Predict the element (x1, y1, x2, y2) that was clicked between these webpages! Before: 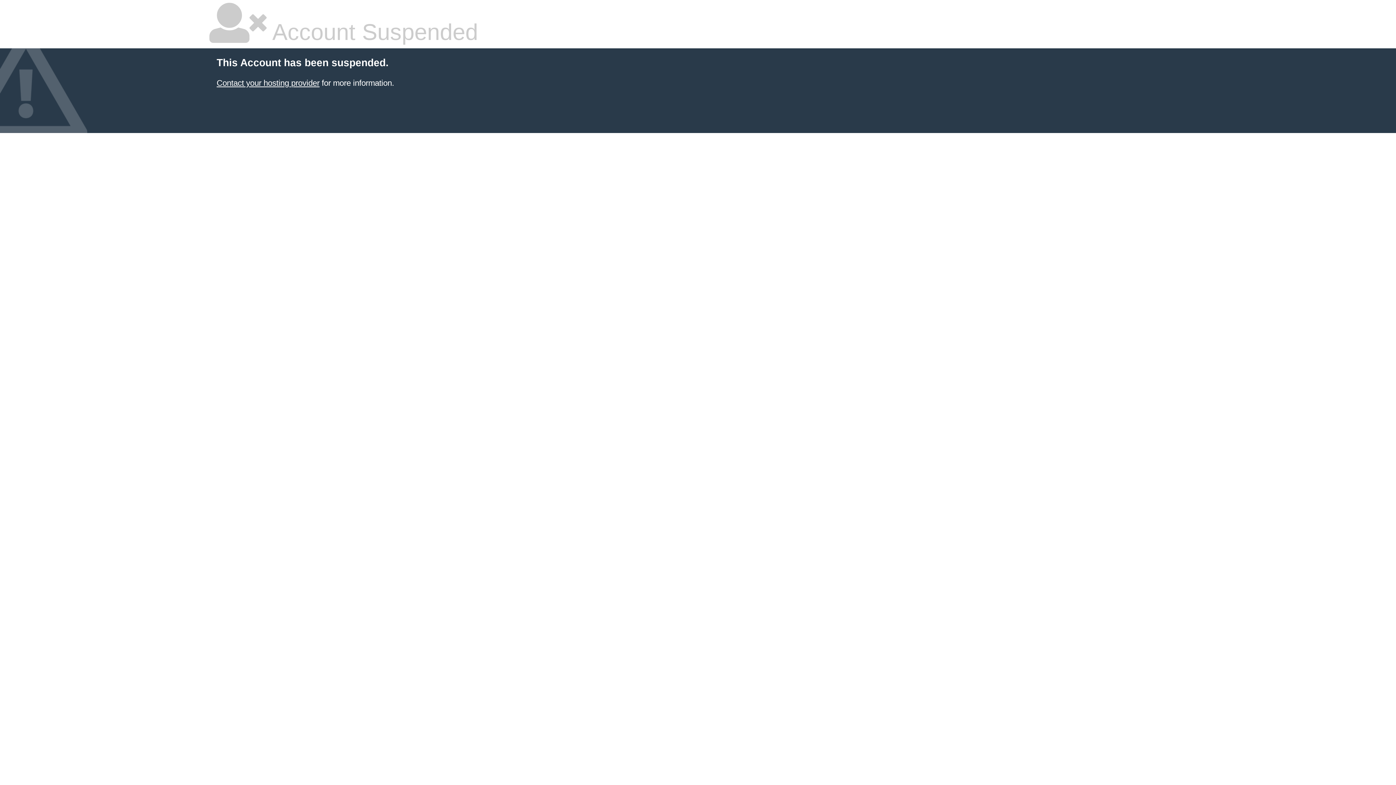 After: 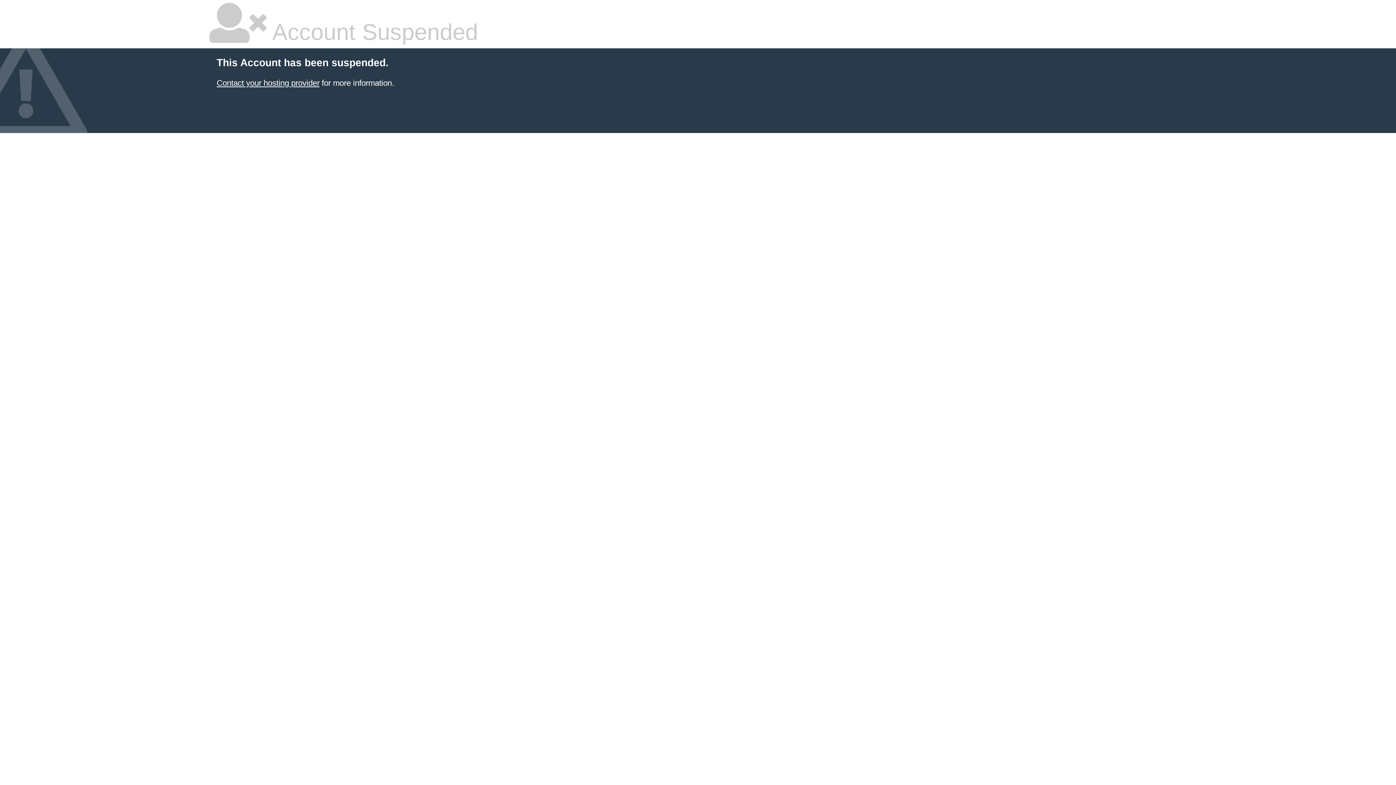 Action: label: Contact your hosting provider bbox: (216, 78, 319, 87)